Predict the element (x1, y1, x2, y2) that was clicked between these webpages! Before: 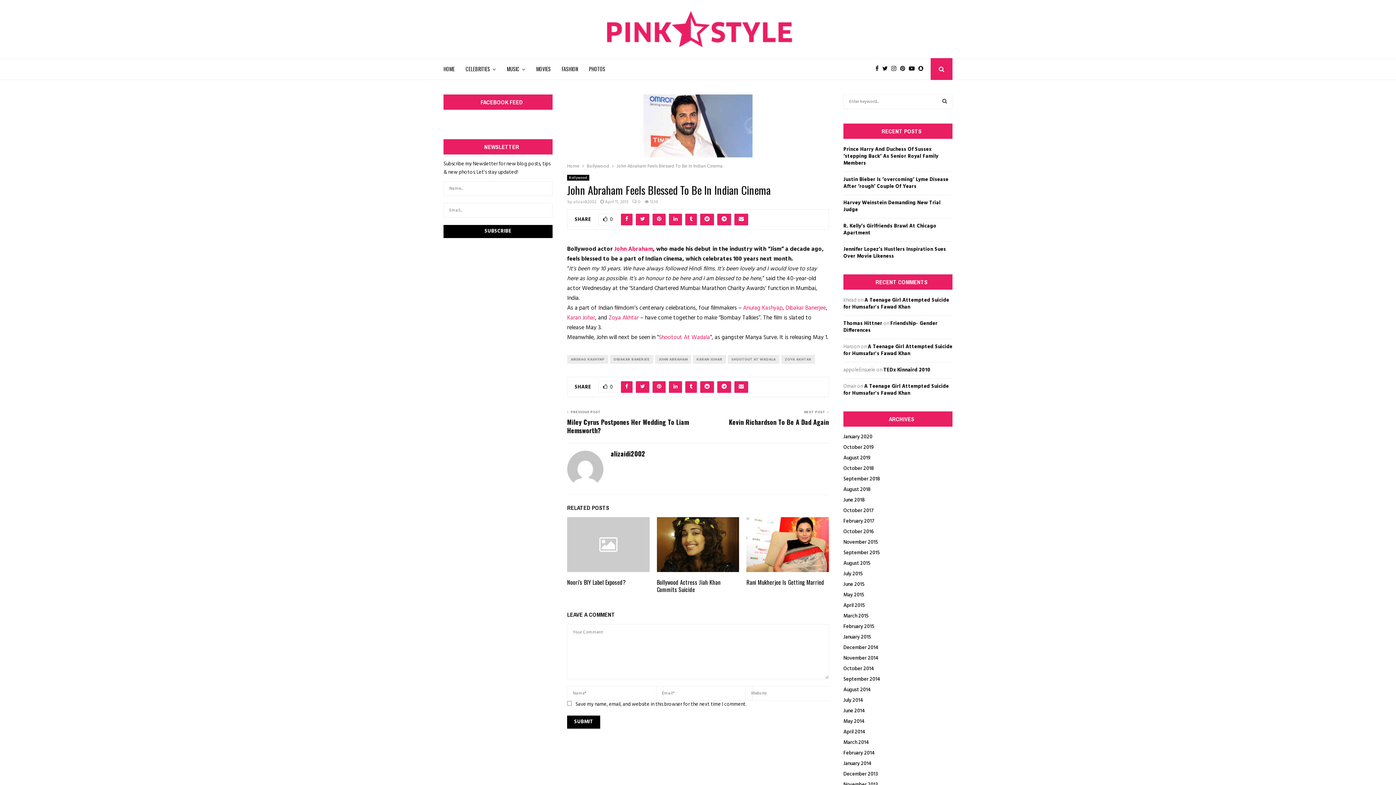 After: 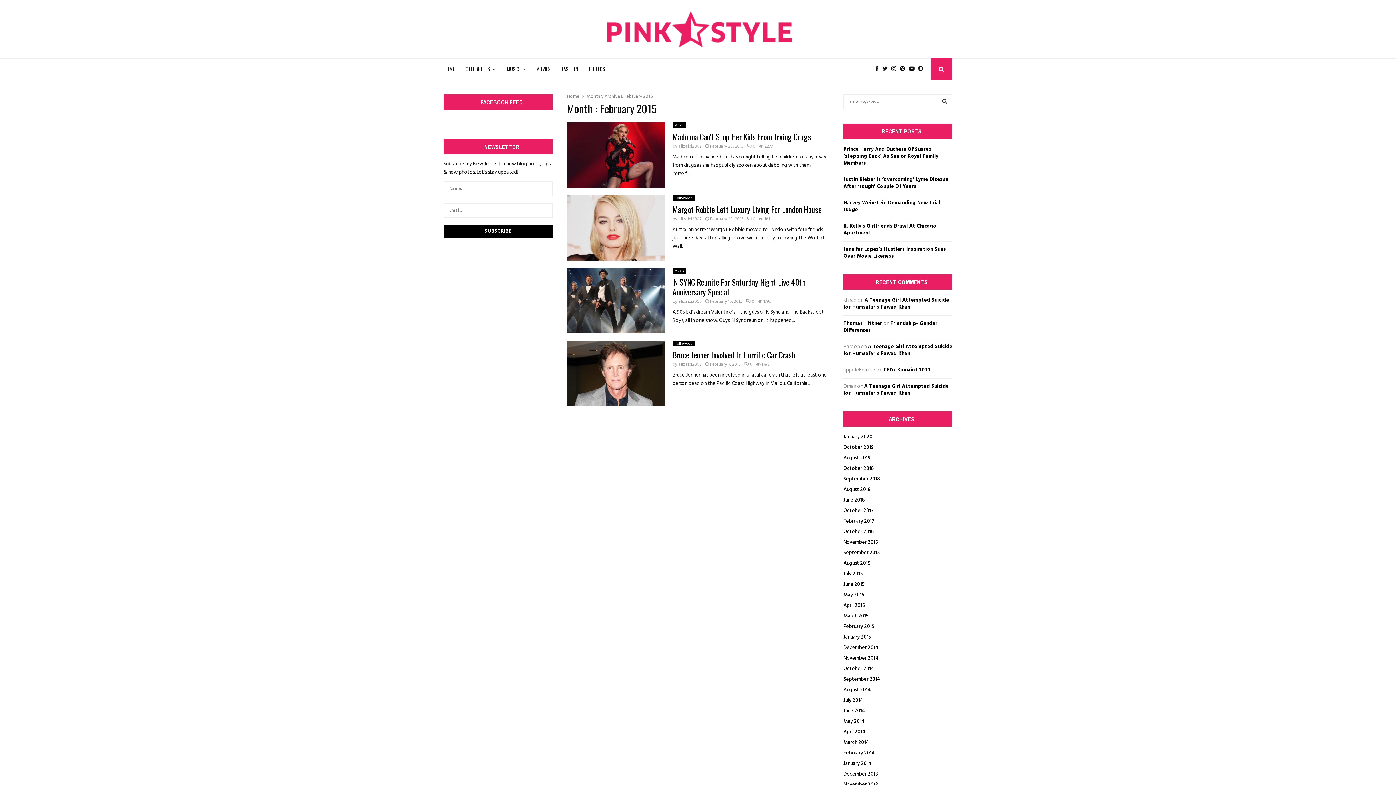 Action: label: February 2015 bbox: (843, 622, 874, 631)